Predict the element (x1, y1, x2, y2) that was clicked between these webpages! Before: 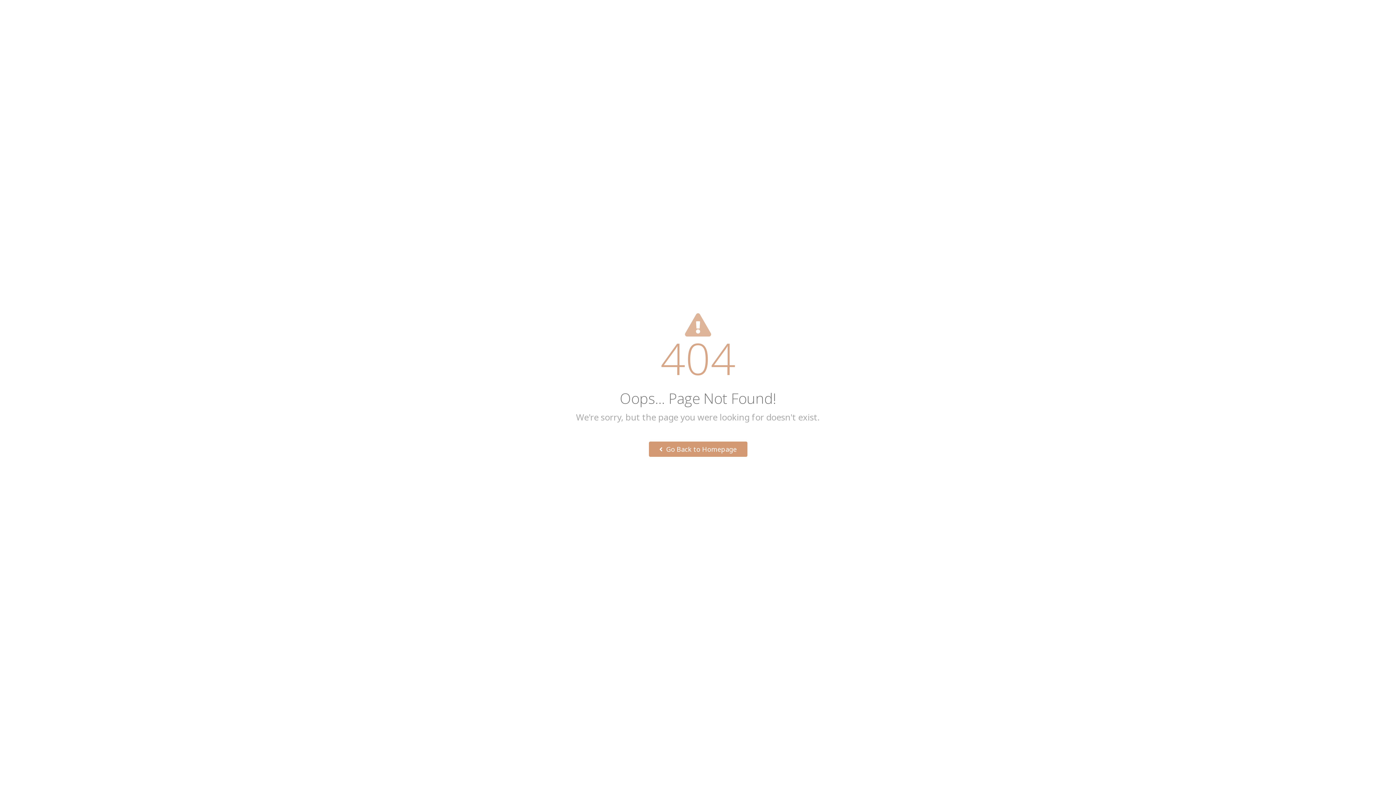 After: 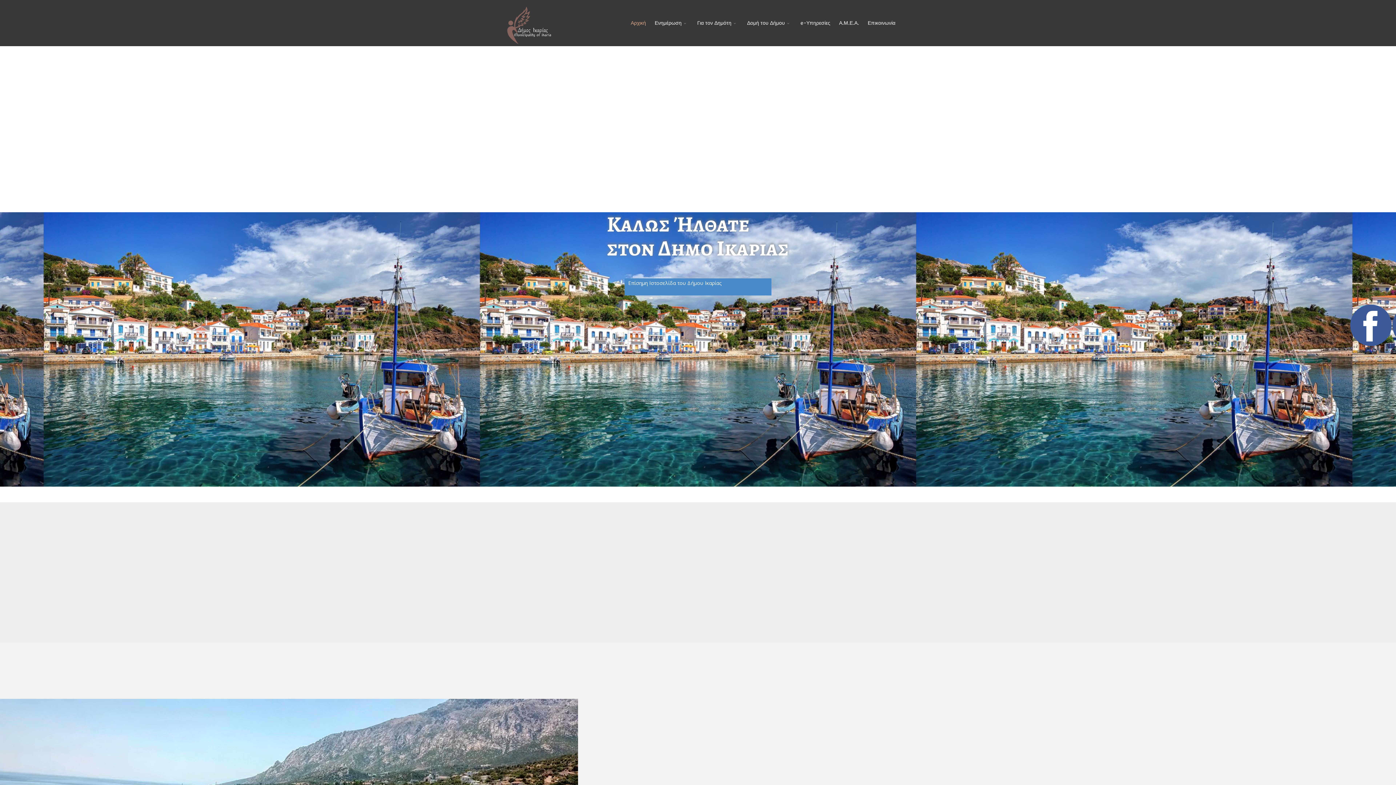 Action: label:  Go Back to Homepage bbox: (648, 441, 747, 457)